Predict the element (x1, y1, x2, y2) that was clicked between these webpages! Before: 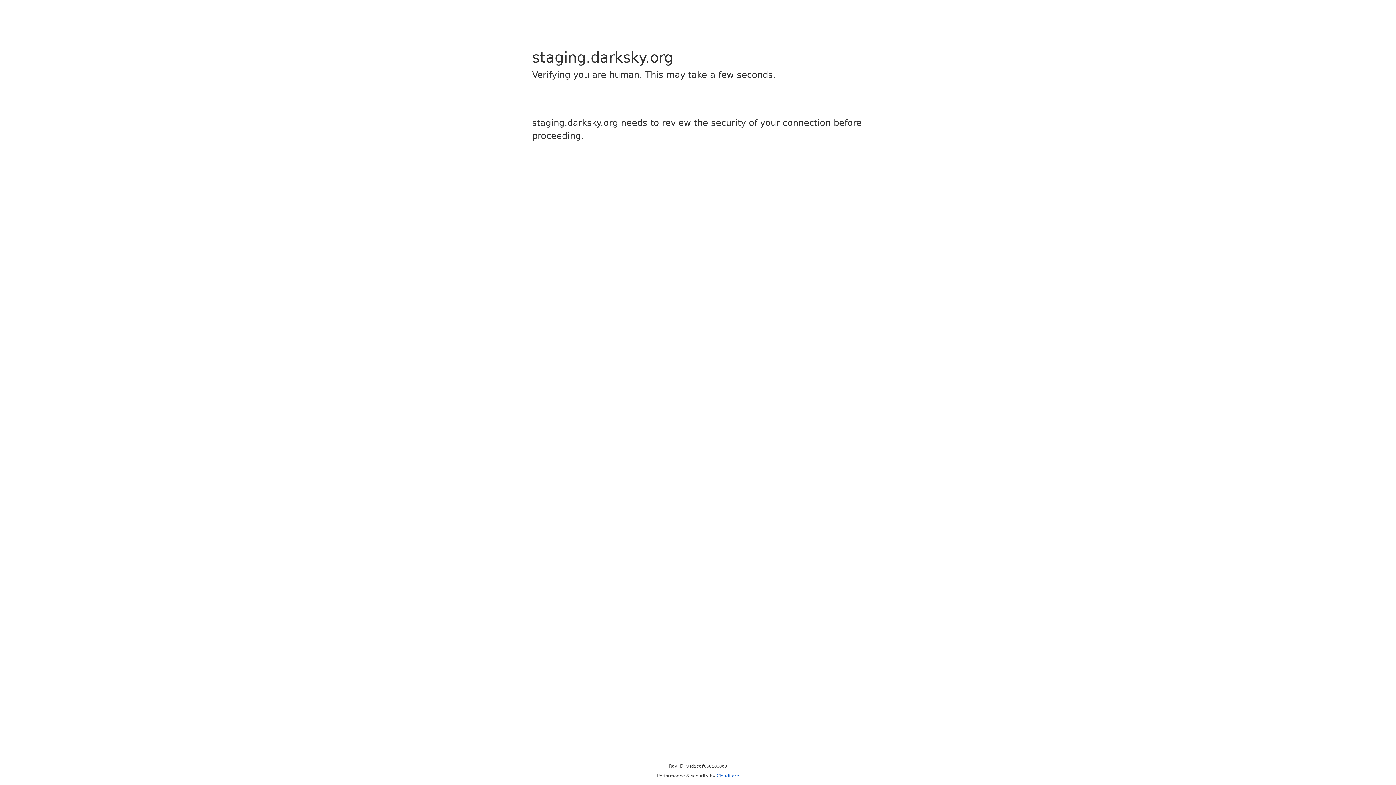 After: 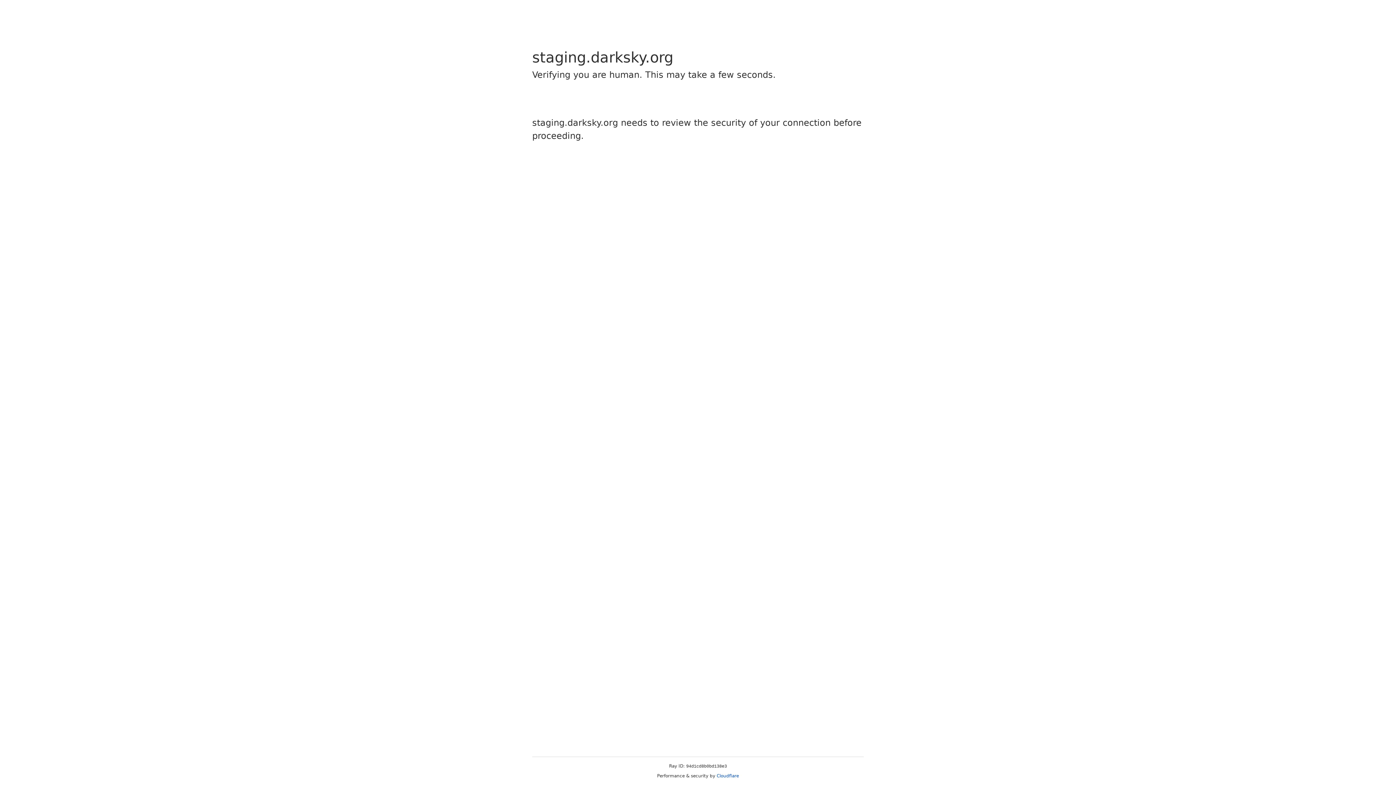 Action: label: Cloudflare bbox: (716, 773, 739, 778)